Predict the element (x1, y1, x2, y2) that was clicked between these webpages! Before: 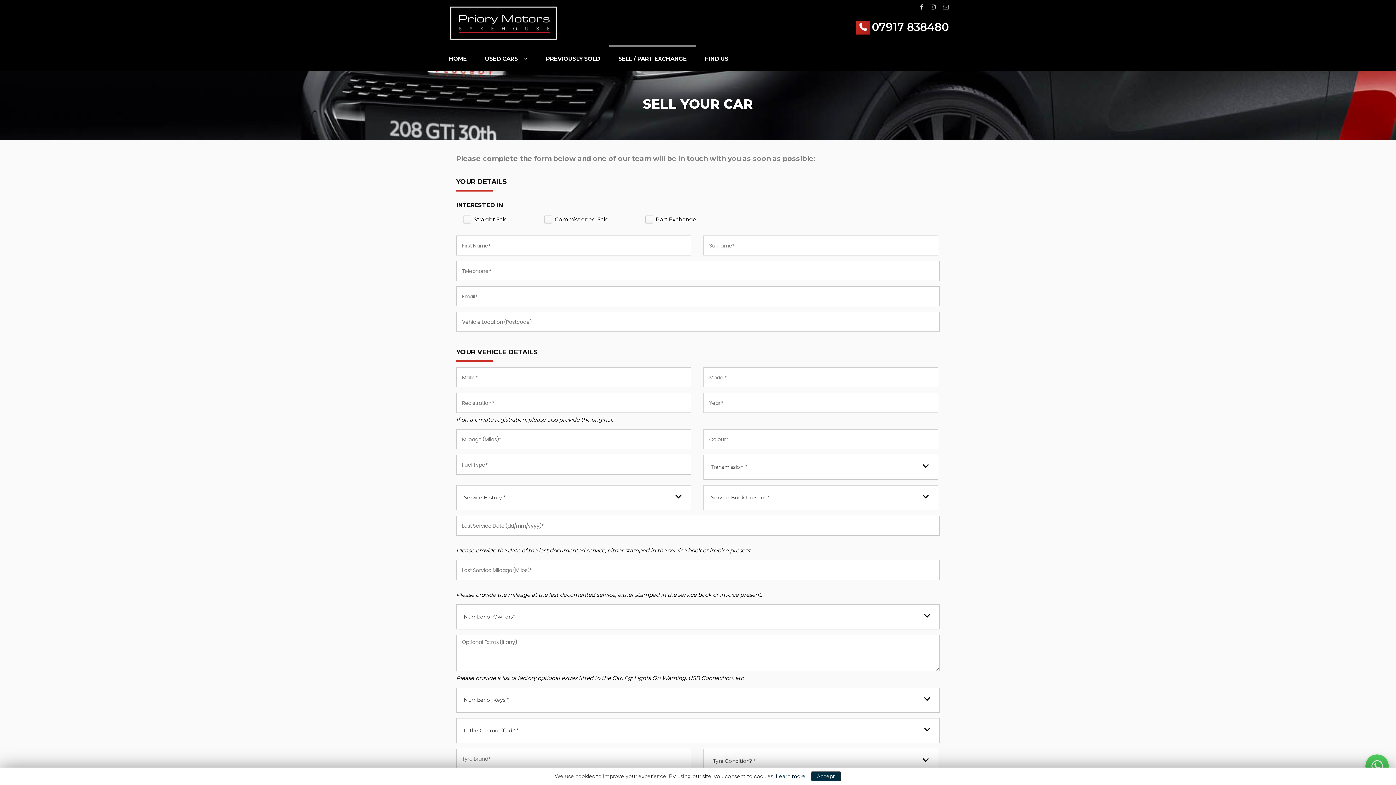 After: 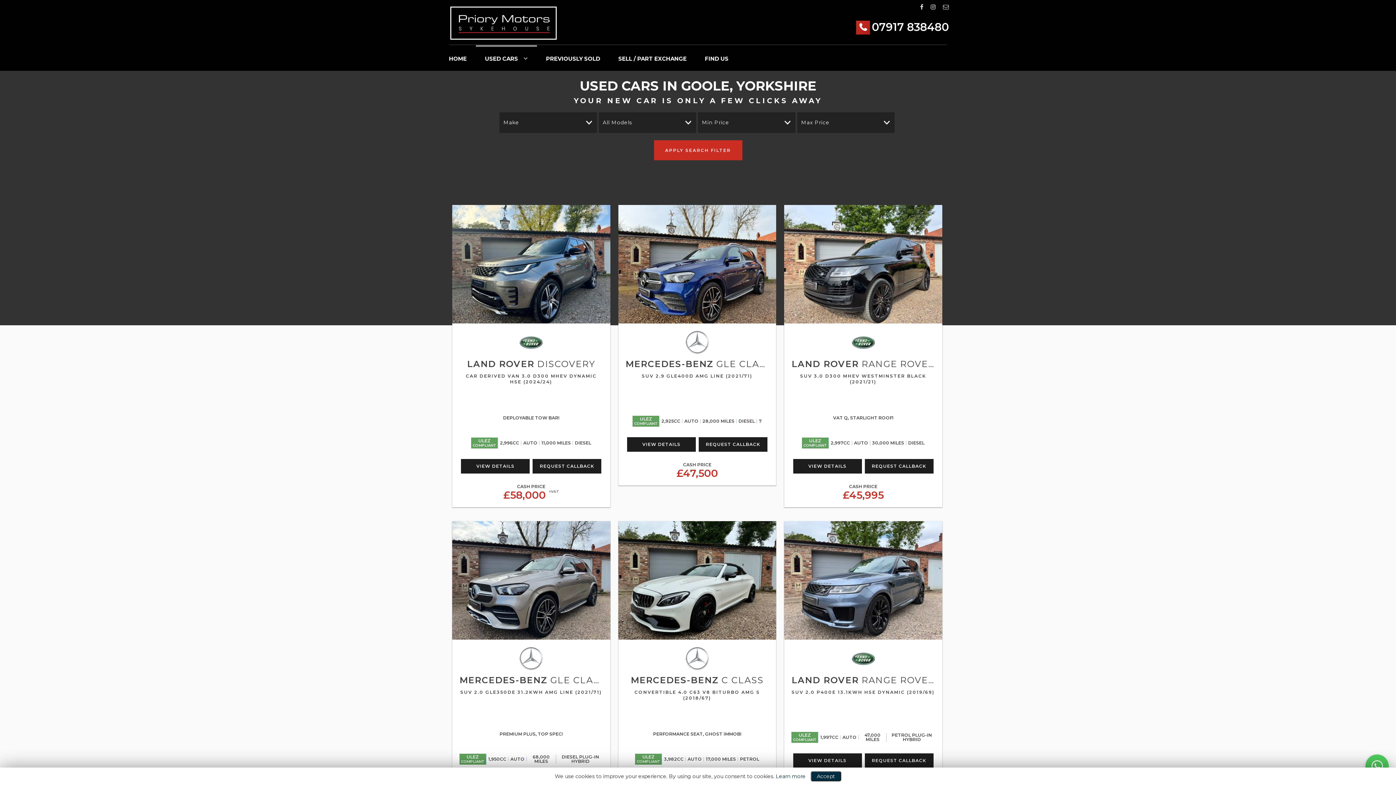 Action: bbox: (476, 45, 537, 70) label: USED CARS